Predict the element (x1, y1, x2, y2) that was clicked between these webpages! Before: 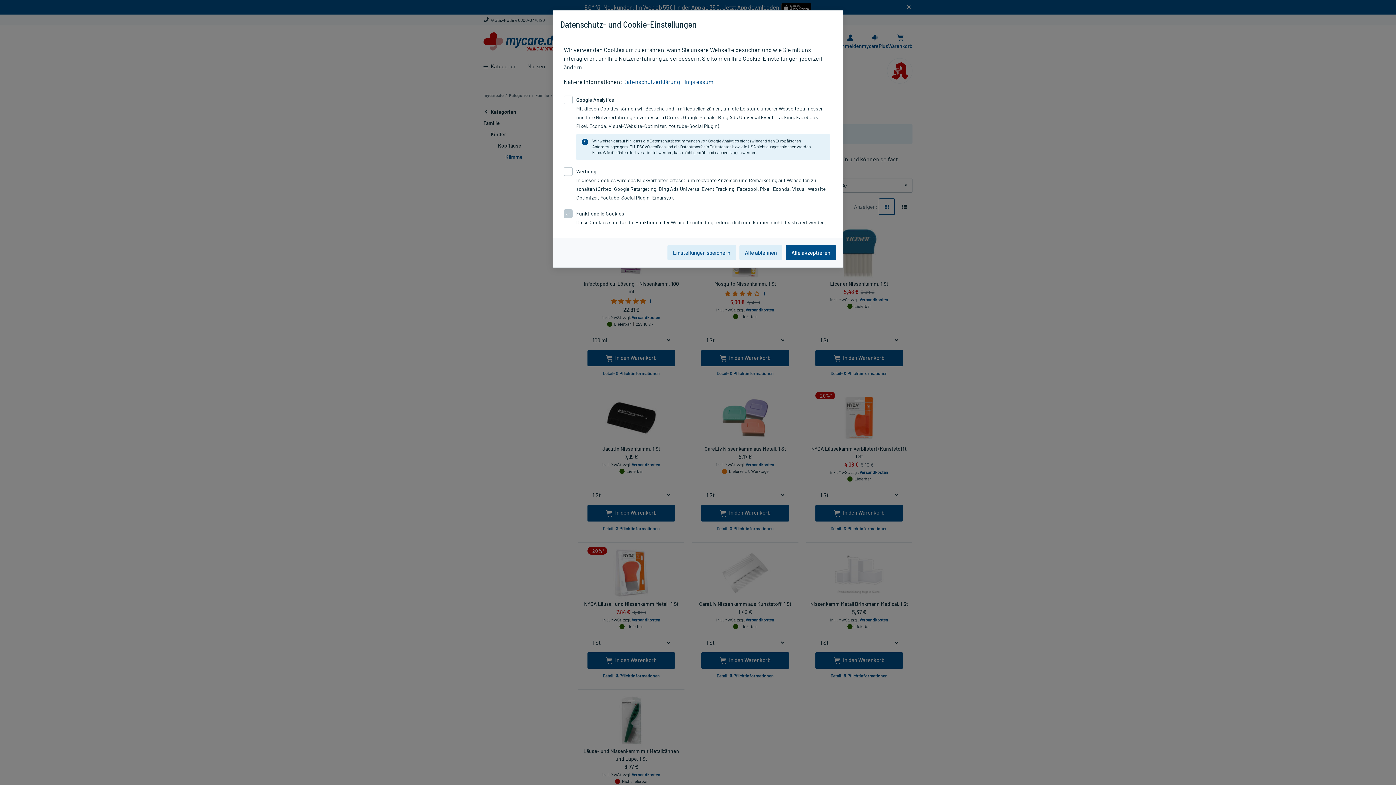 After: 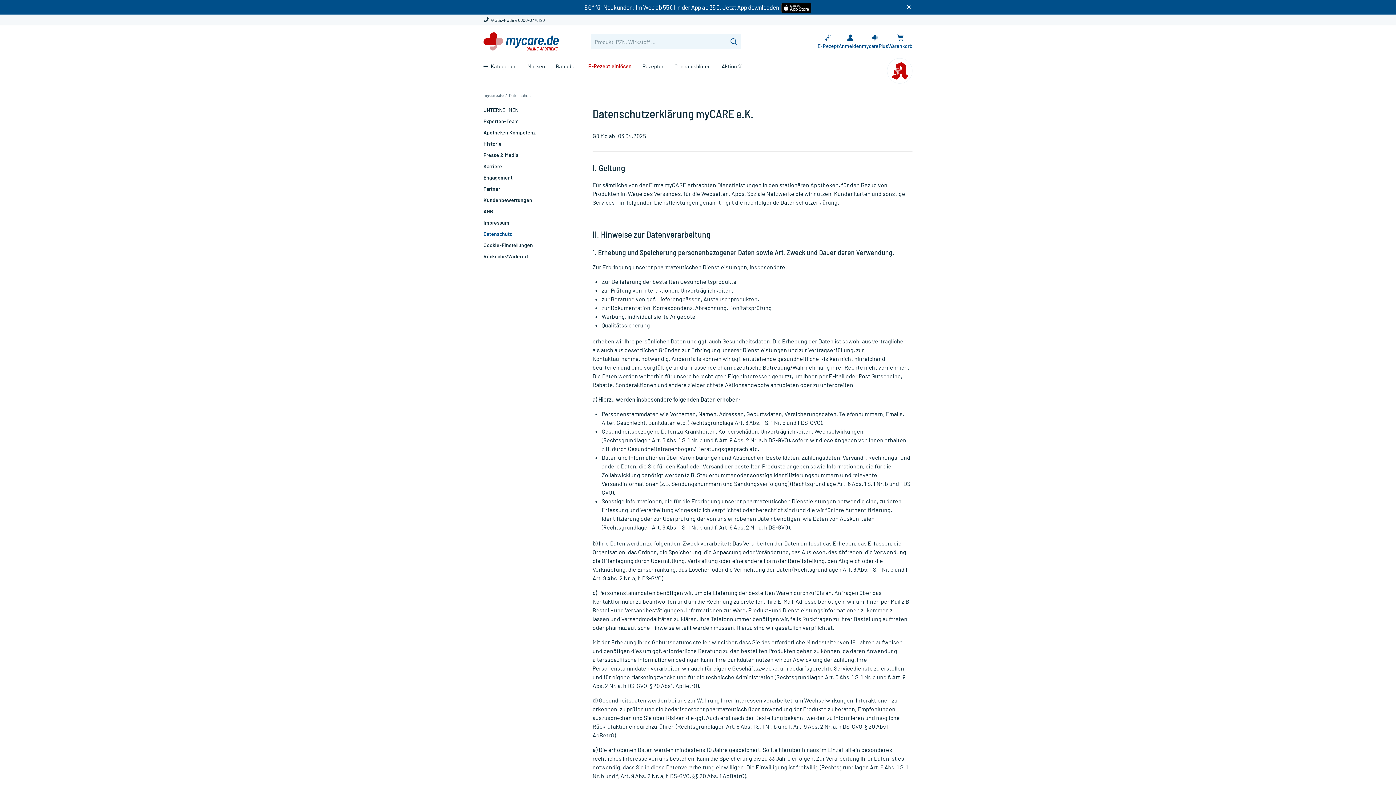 Action: bbox: (623, 78, 680, 85) label: Datenschutzerklärung